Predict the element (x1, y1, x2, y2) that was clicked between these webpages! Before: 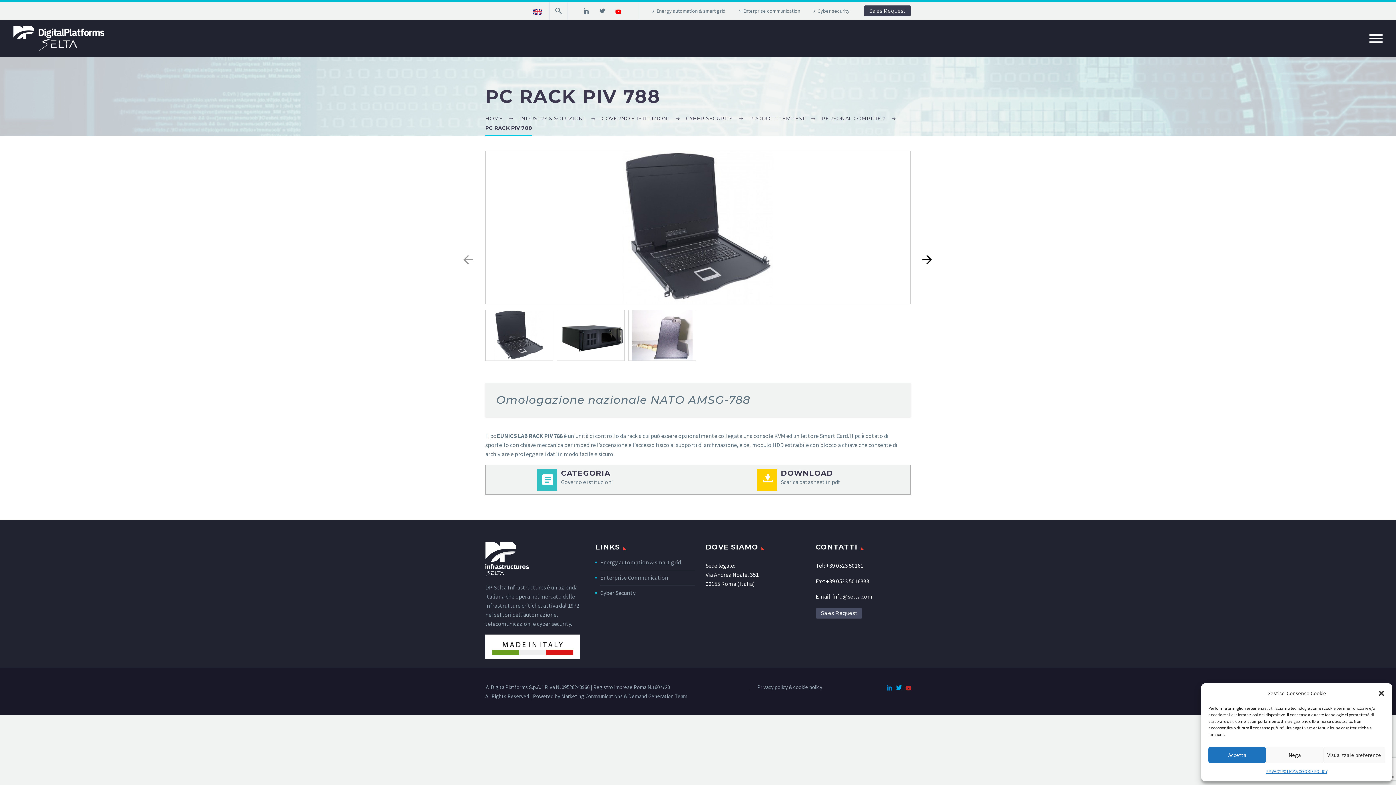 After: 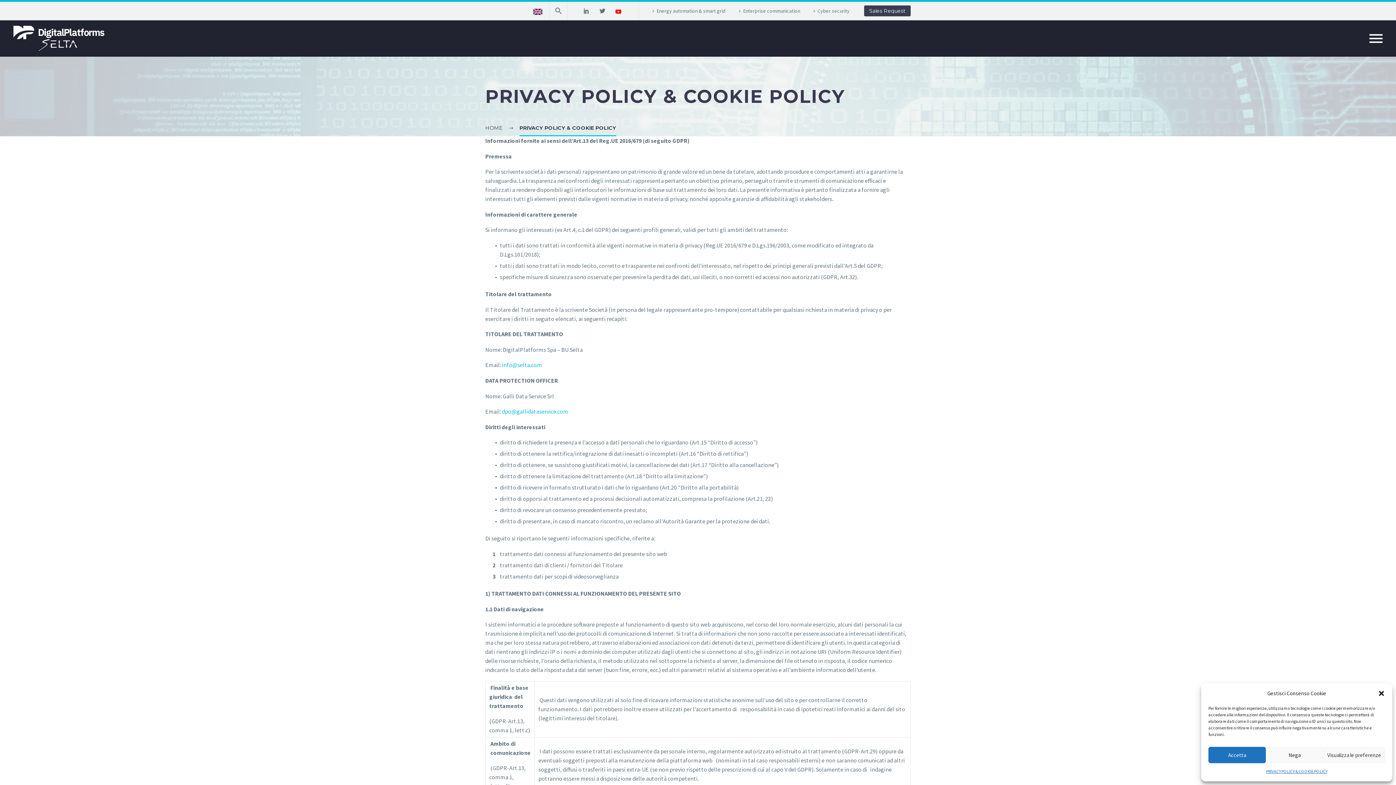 Action: bbox: (1266, 767, 1327, 776) label: PRIVACY POLICY & COOKIE POLICY